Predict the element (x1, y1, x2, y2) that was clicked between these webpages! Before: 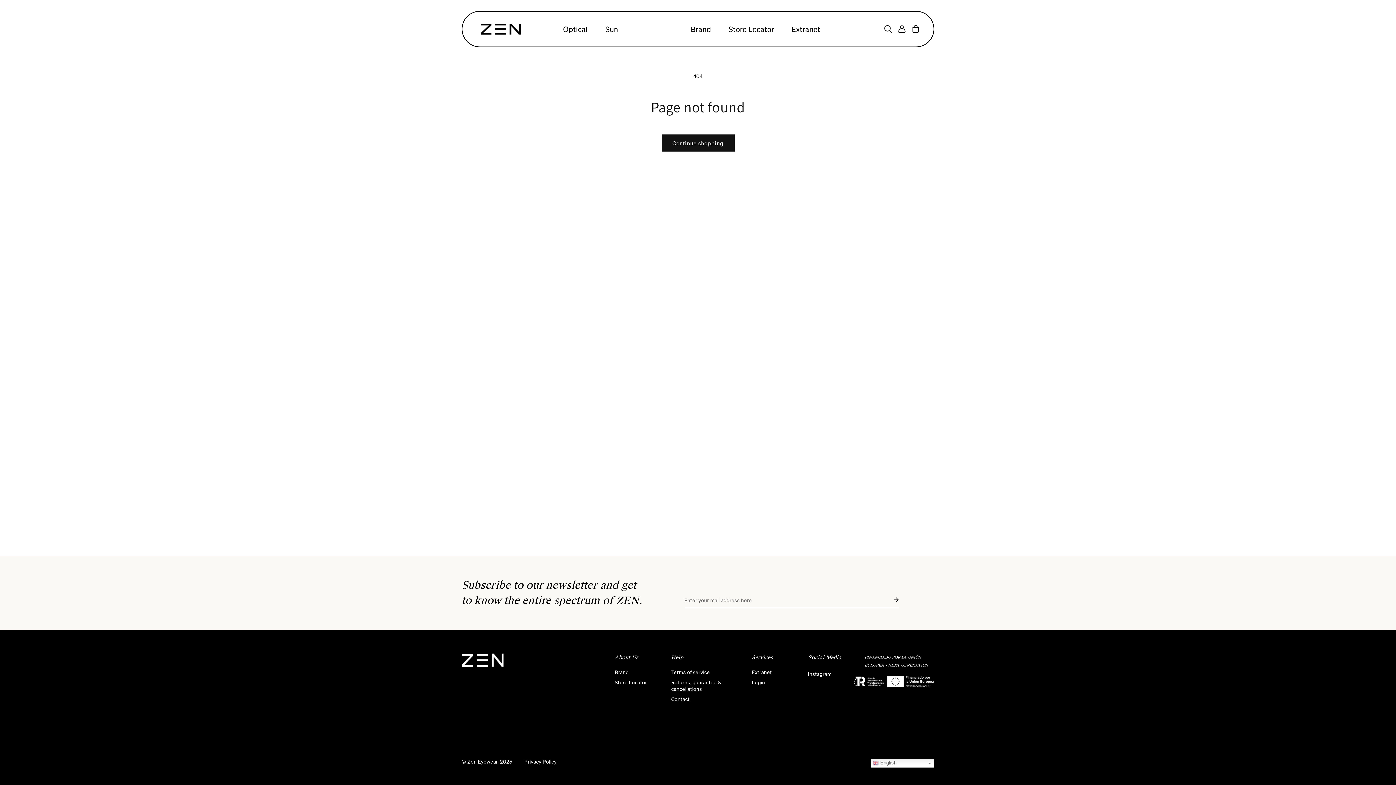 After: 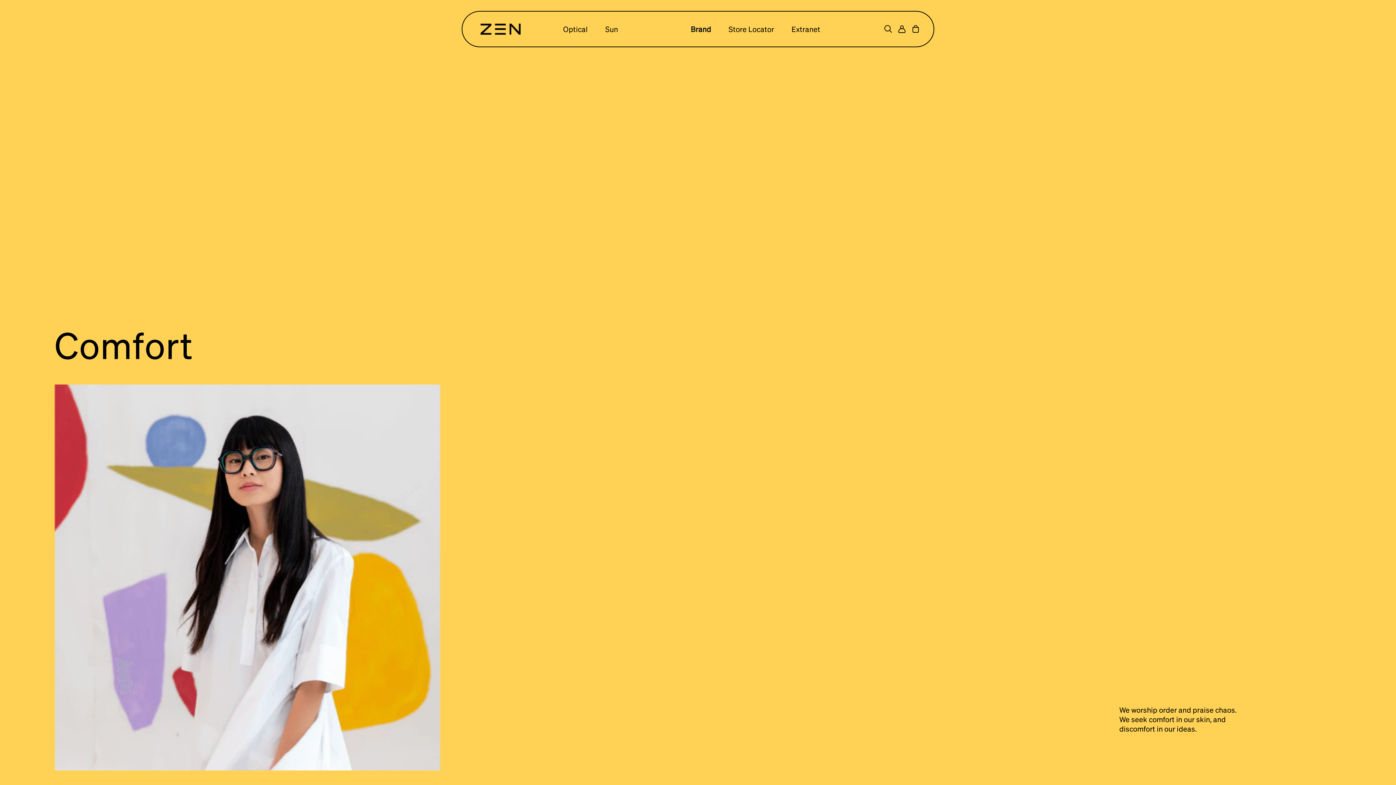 Action: bbox: (690, 24, 711, 33) label: Brand